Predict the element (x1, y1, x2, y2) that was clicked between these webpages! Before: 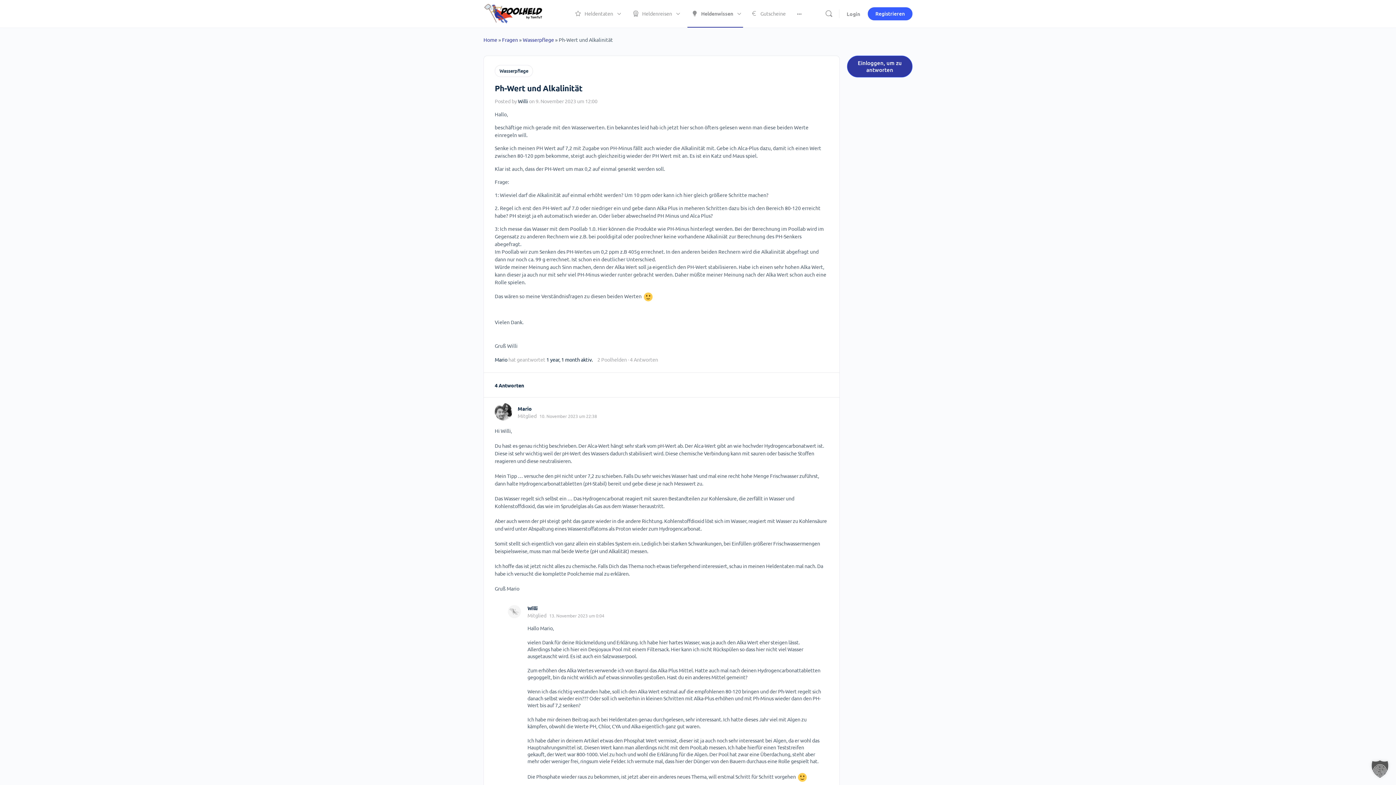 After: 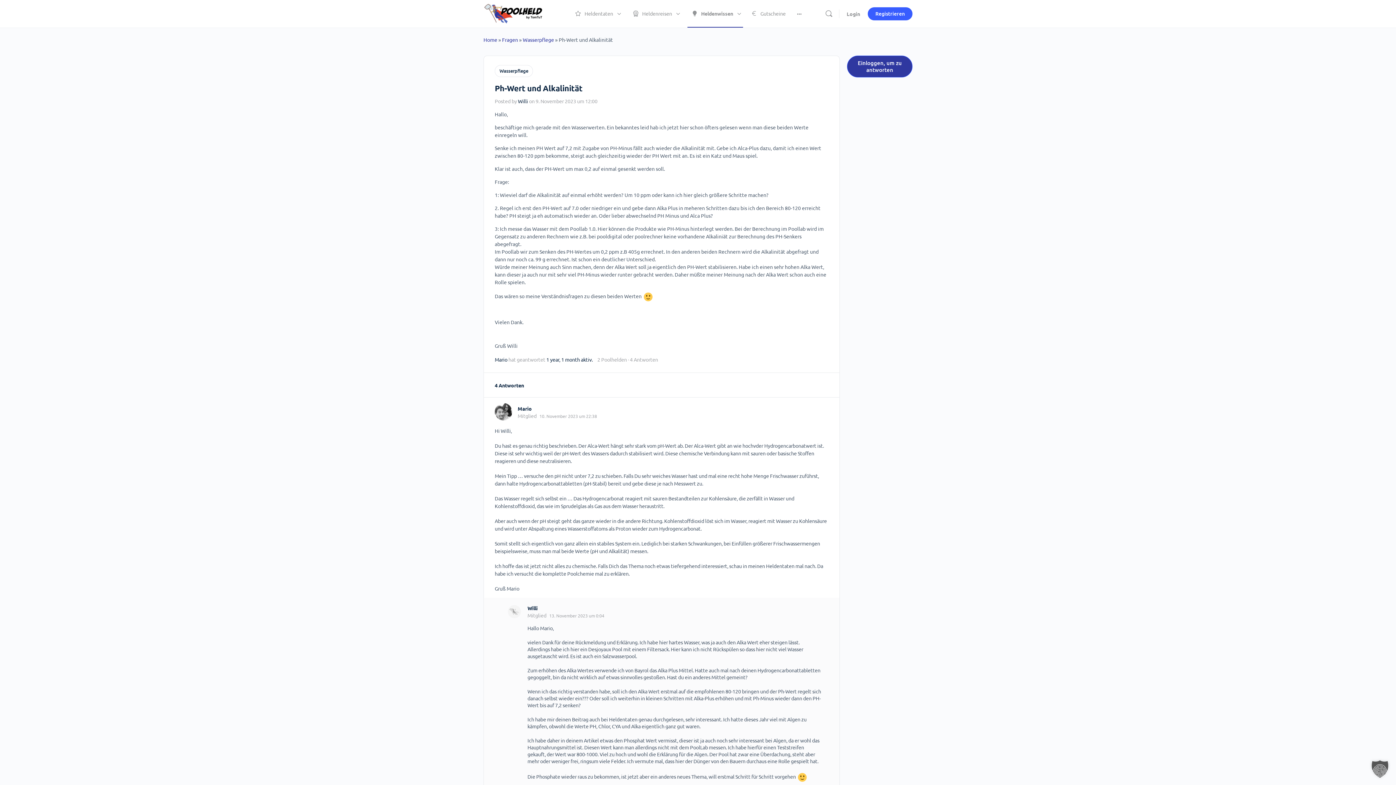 Action: bbox: (505, 605, 523, 618)